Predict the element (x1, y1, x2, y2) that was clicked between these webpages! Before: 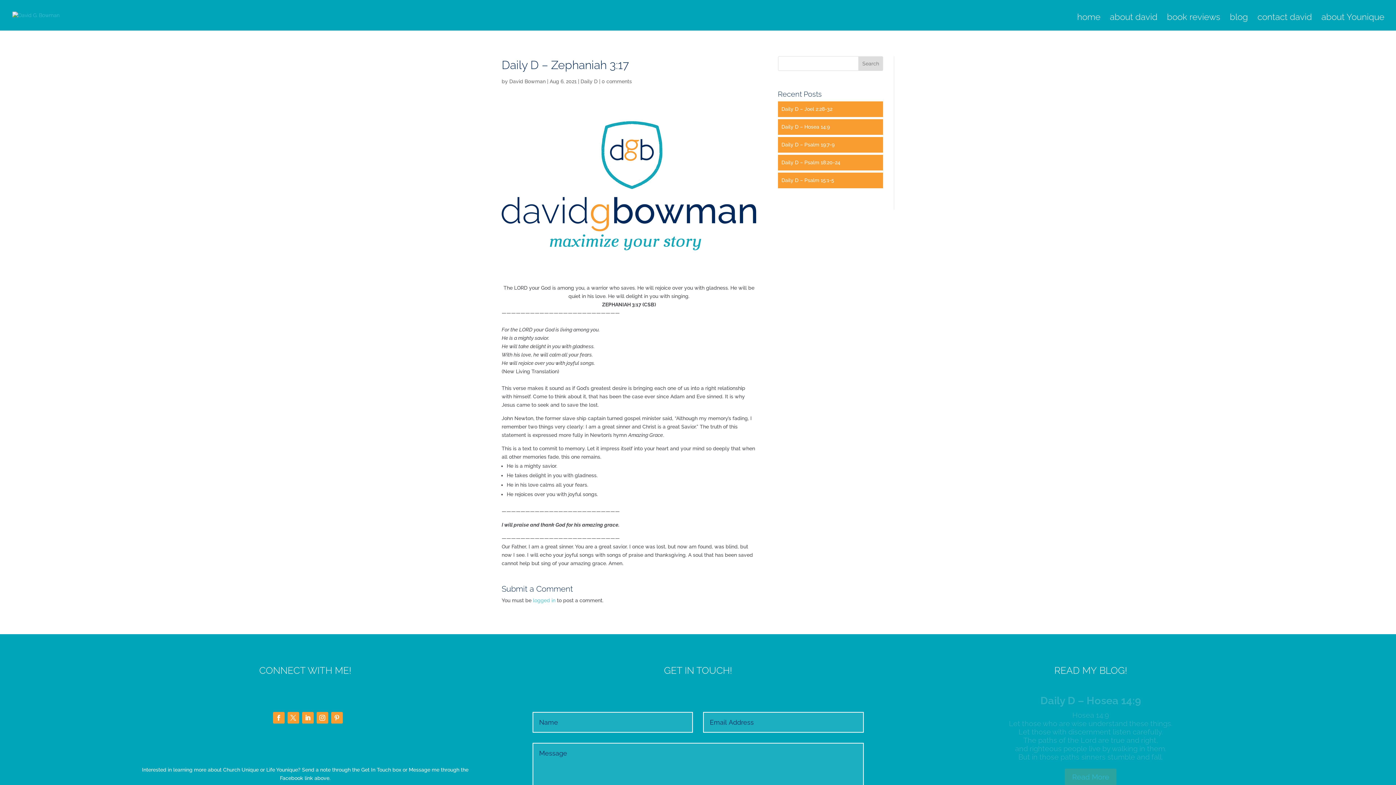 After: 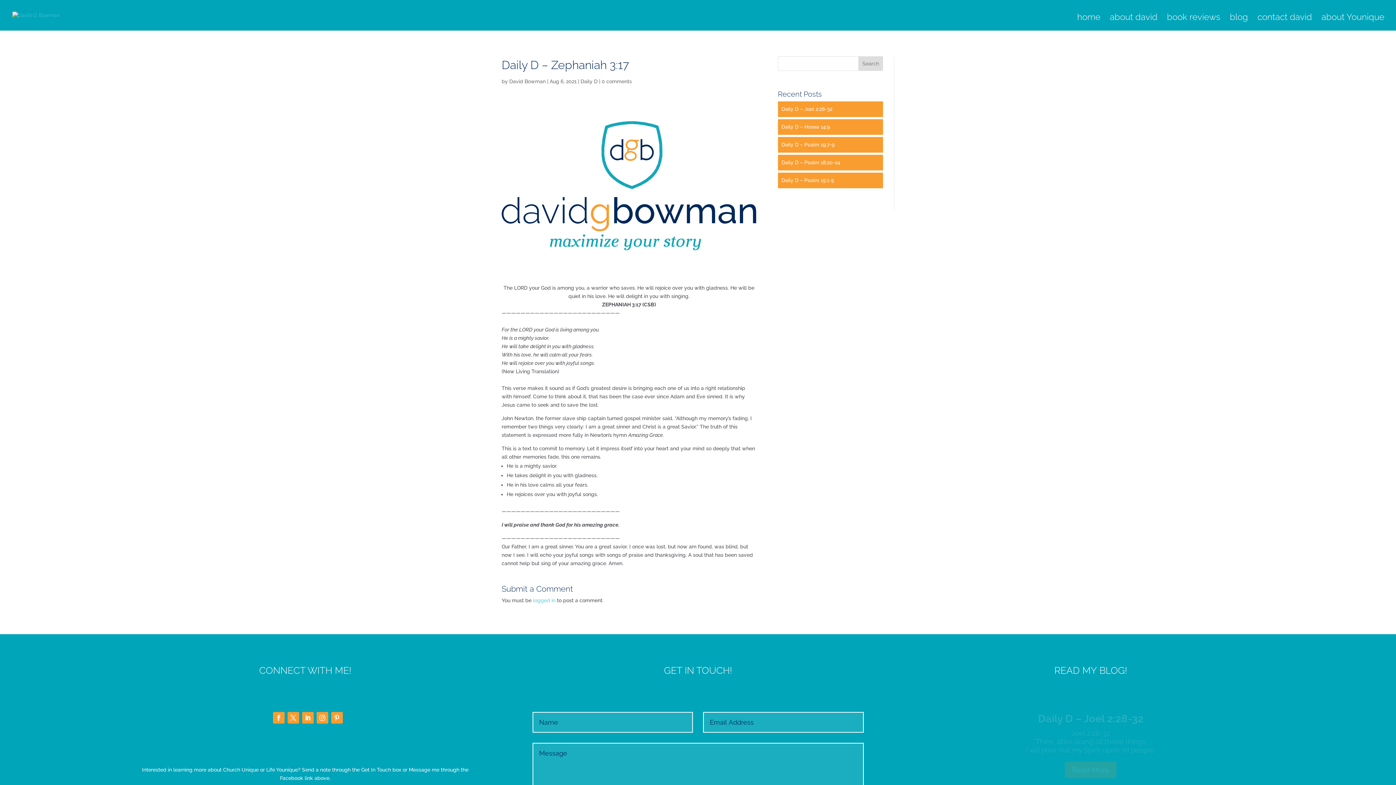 Action: bbox: (316, 712, 328, 724)